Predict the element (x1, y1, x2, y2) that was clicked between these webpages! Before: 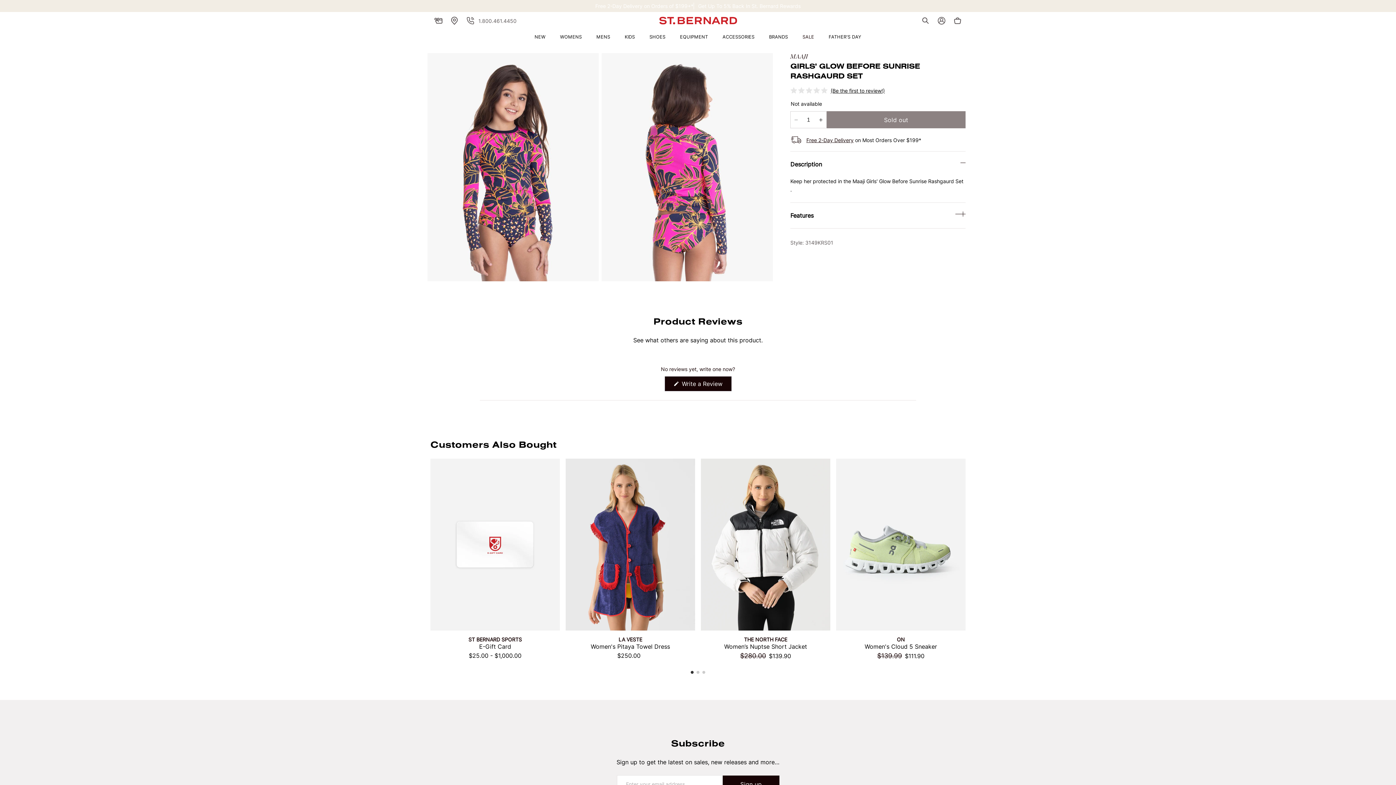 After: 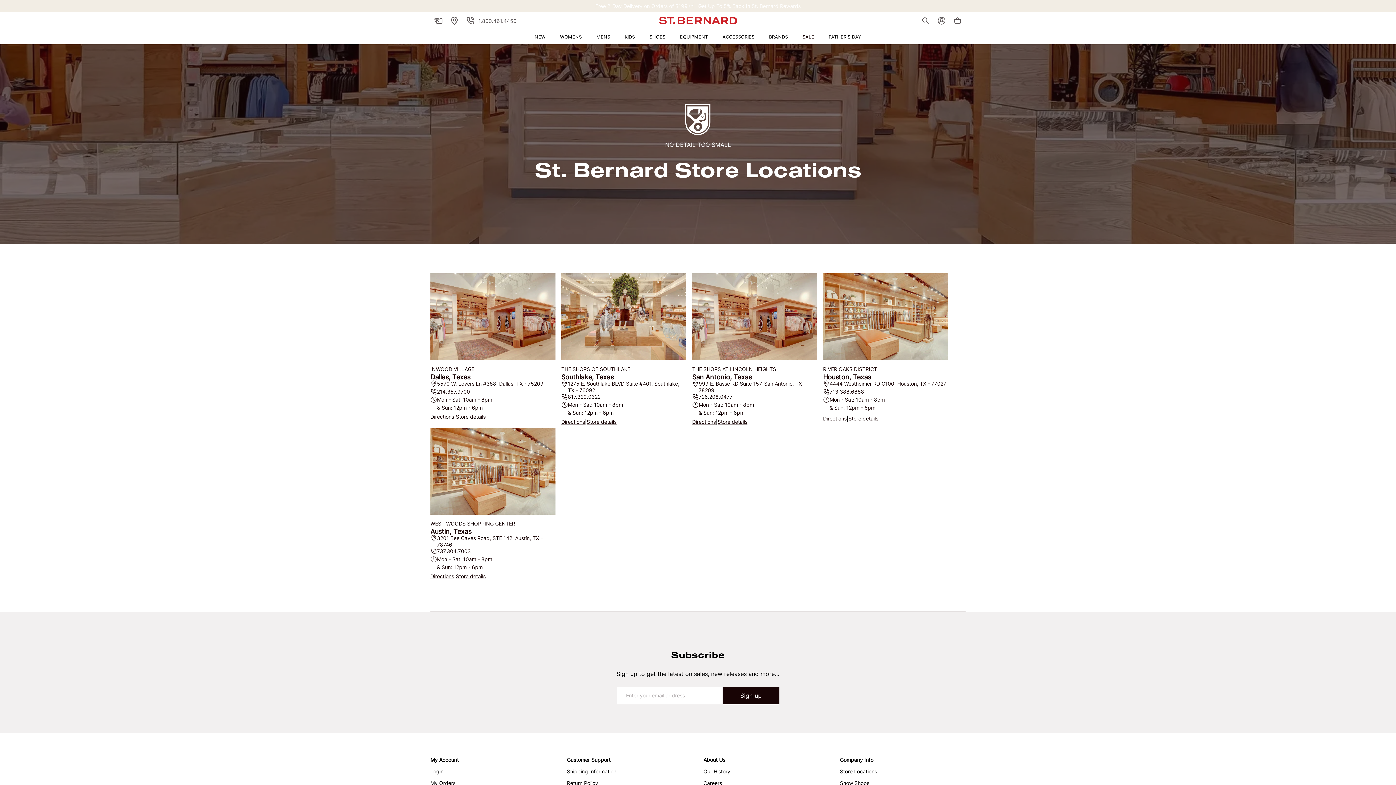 Action: bbox: (446, 12, 462, 28)